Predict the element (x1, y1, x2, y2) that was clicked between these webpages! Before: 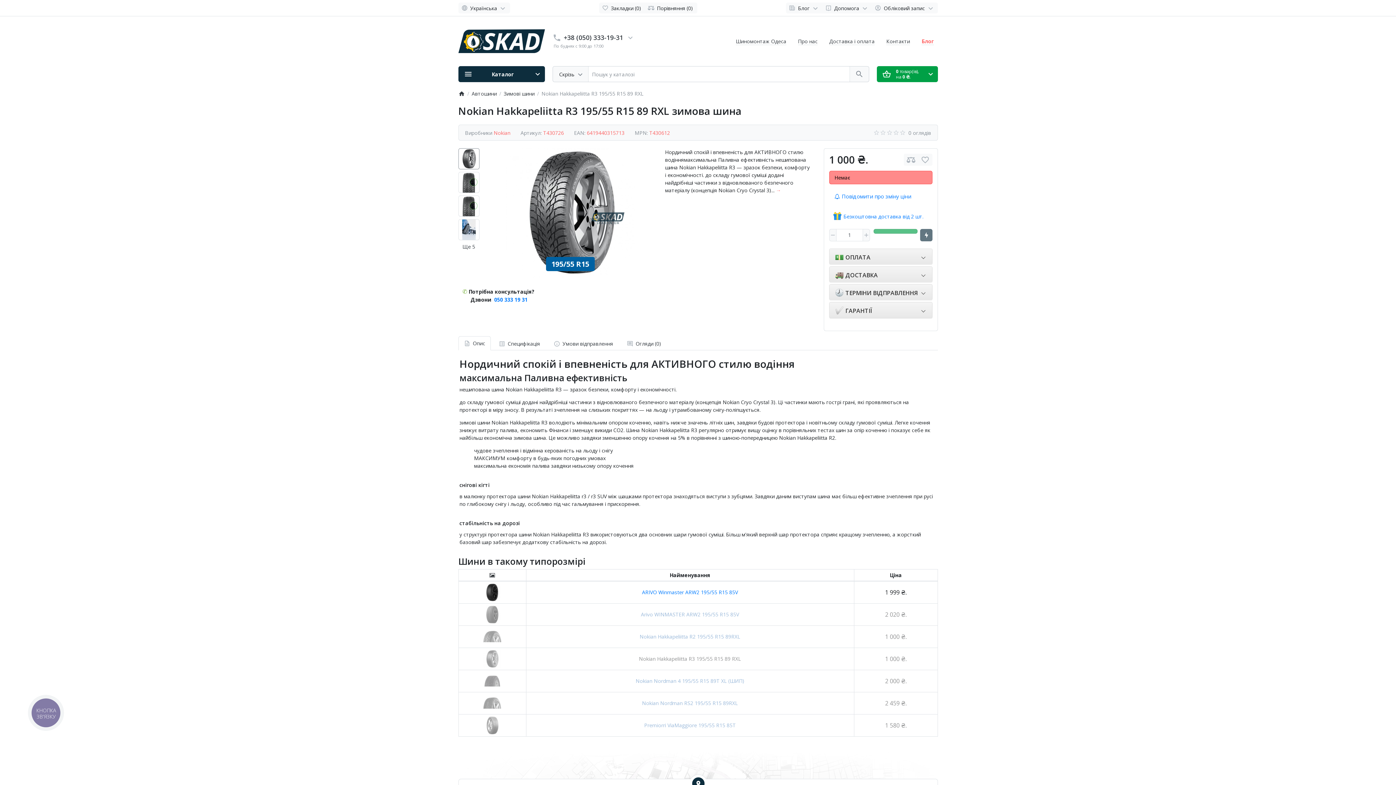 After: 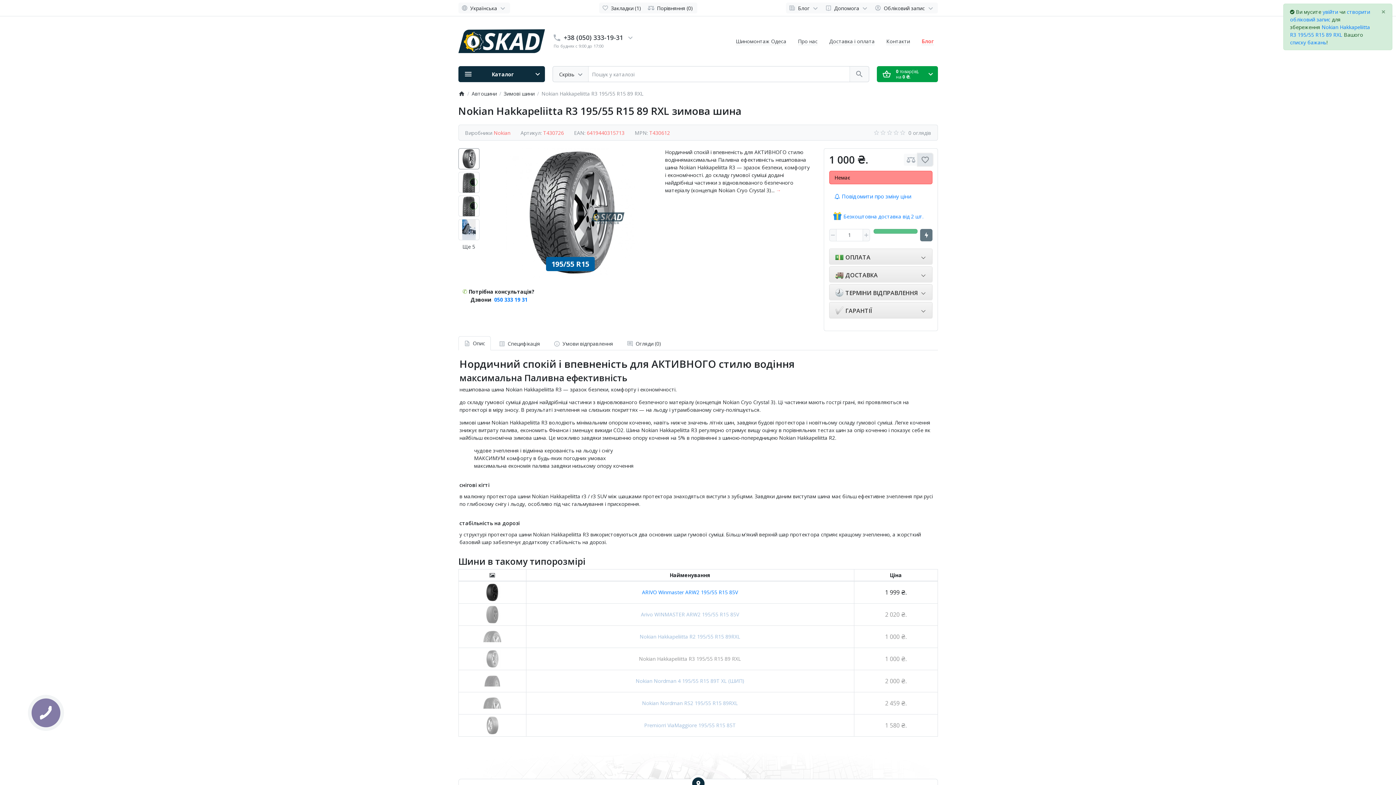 Action: bbox: (918, 153, 932, 165)